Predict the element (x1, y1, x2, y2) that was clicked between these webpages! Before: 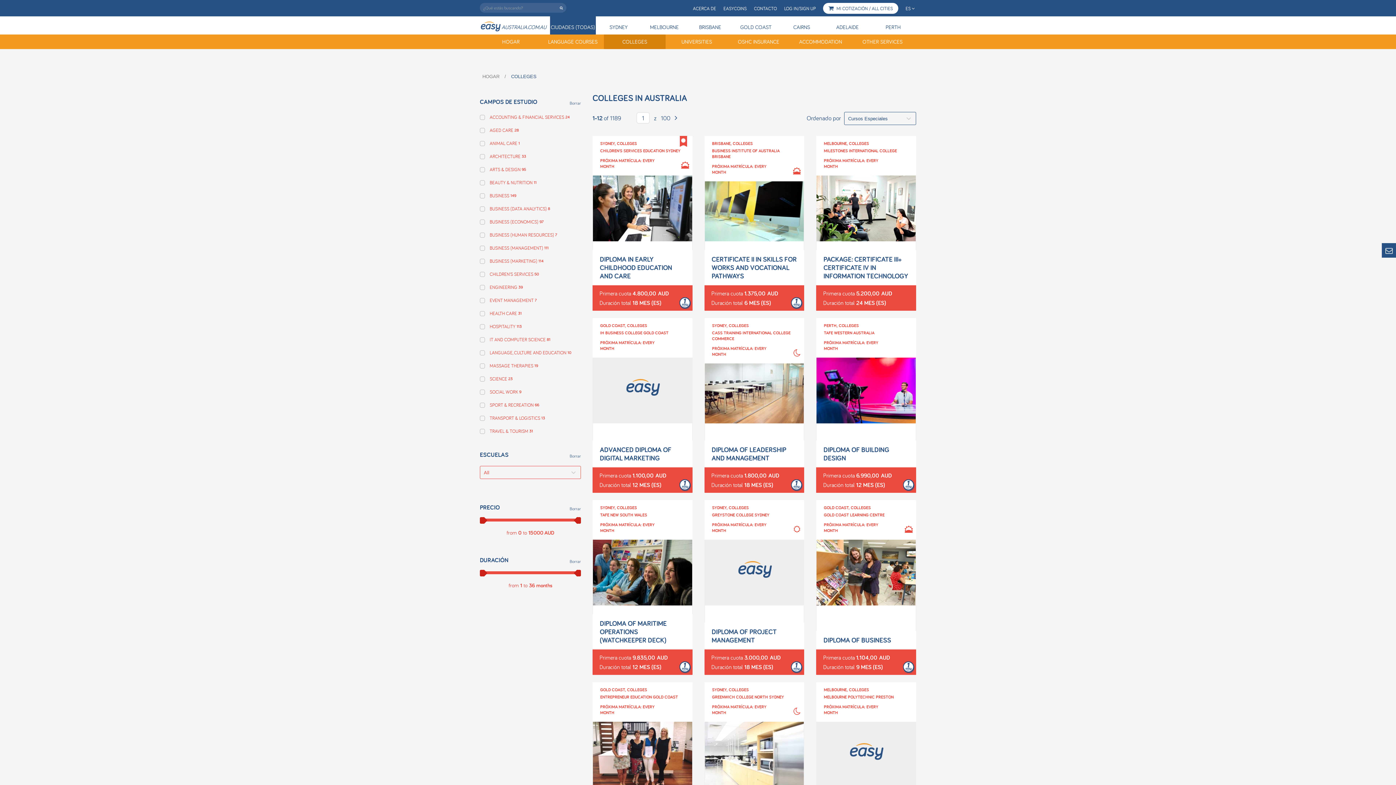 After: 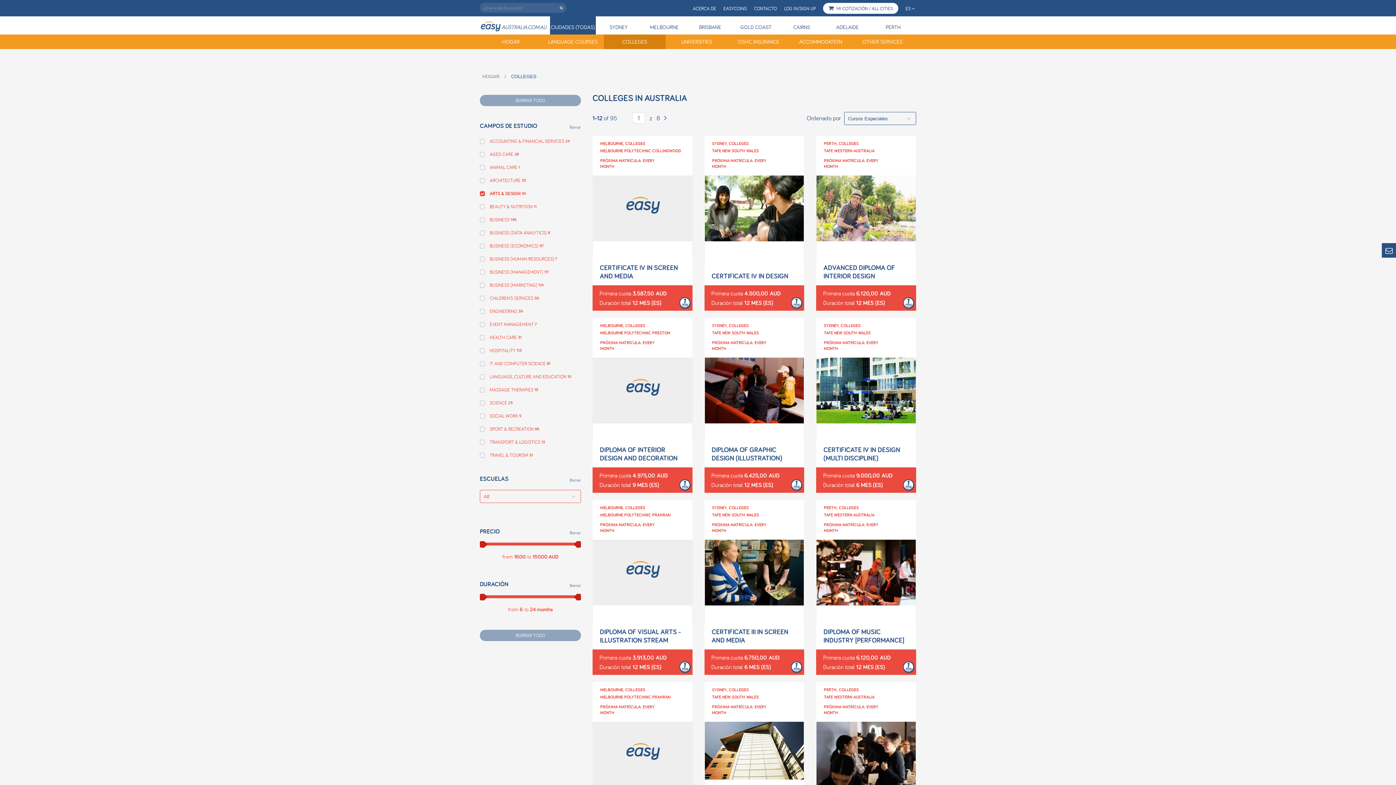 Action: bbox: (480, 165, 526, 172) label: ARTS & DESIGN 95